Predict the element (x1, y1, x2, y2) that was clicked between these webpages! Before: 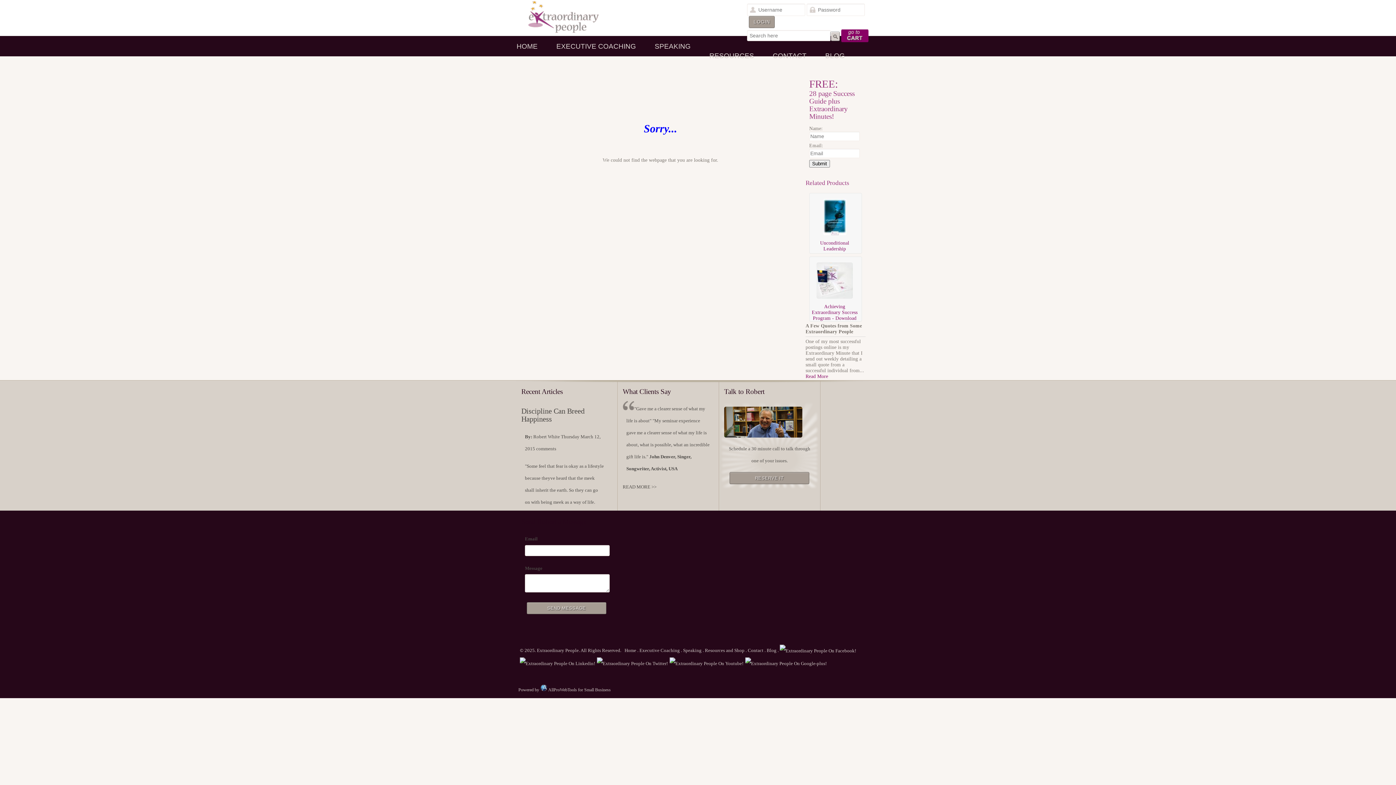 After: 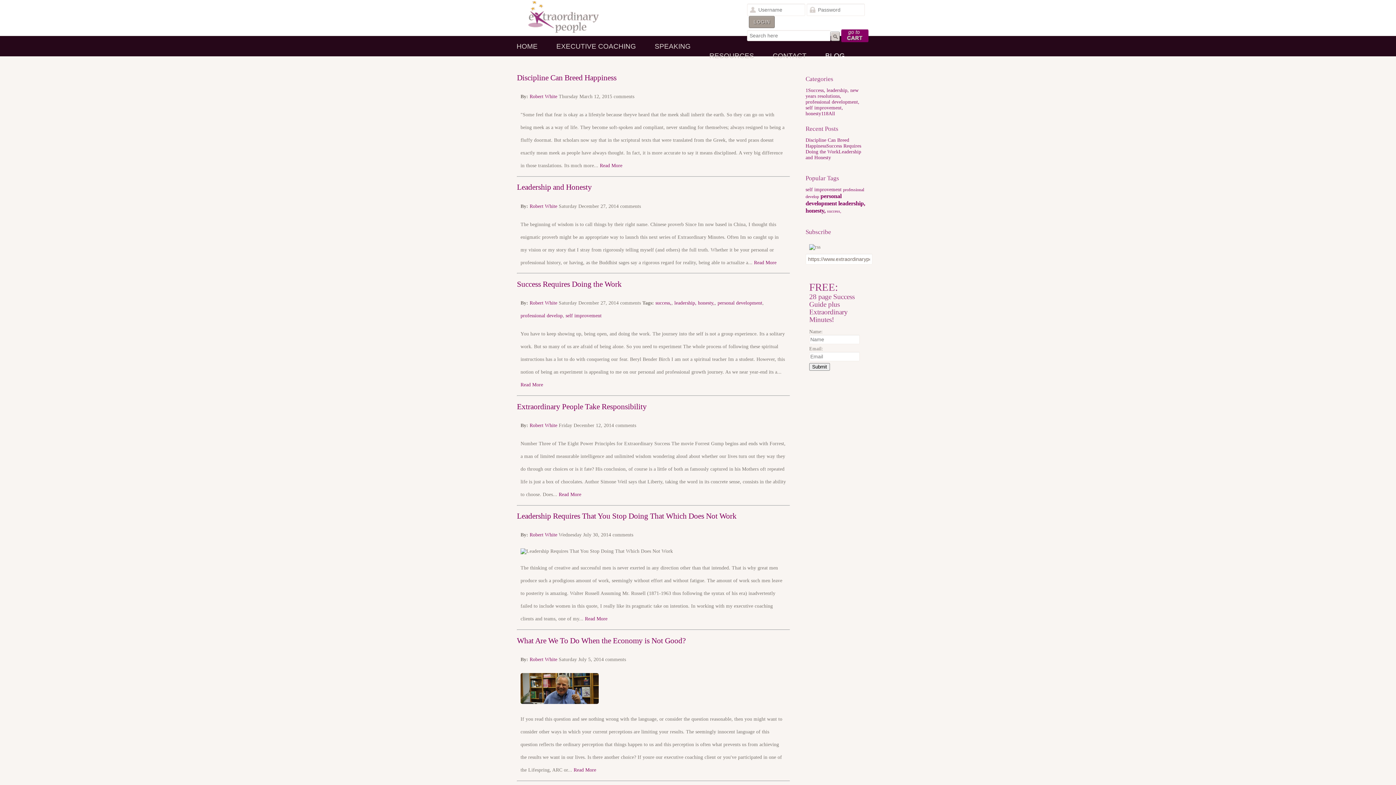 Action: bbox: (533, 434, 560, 439) label: Robert White